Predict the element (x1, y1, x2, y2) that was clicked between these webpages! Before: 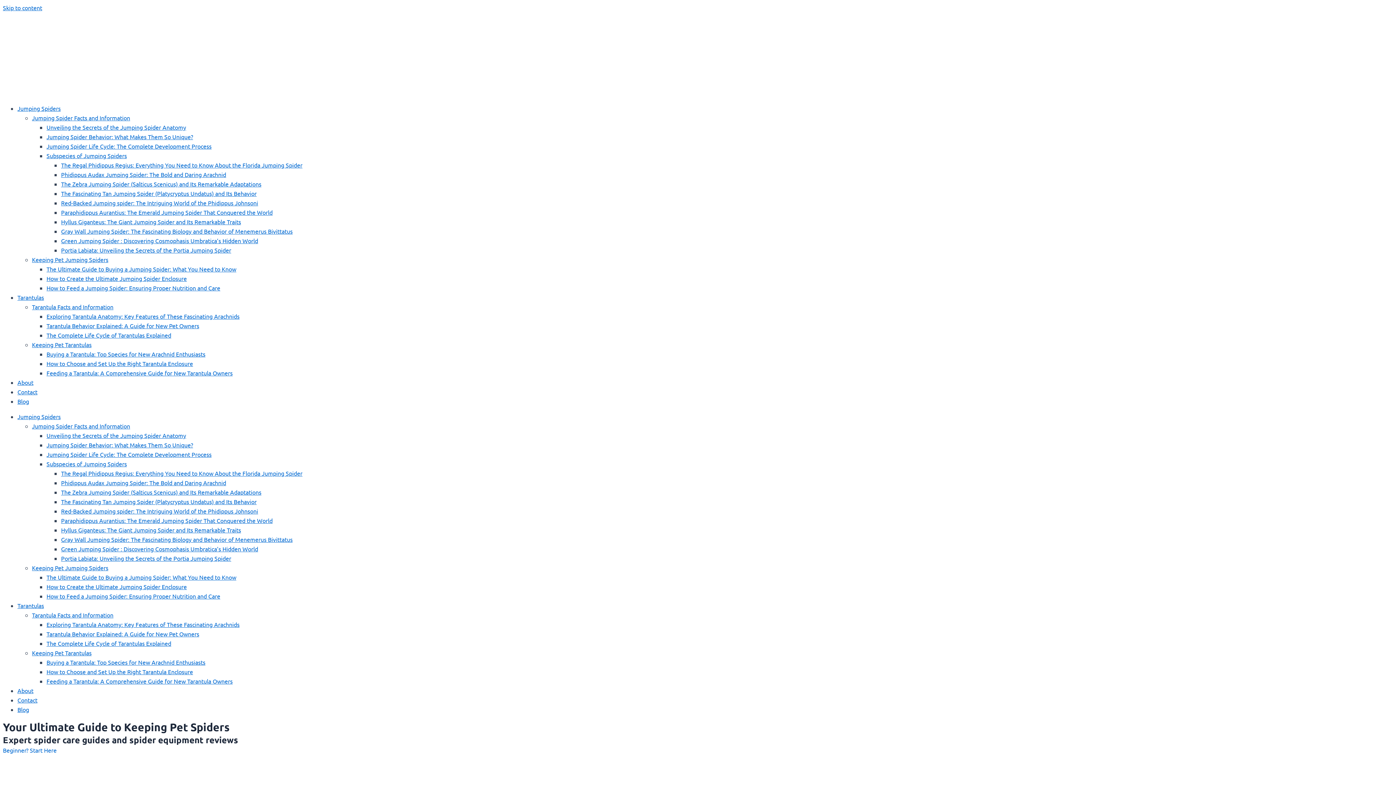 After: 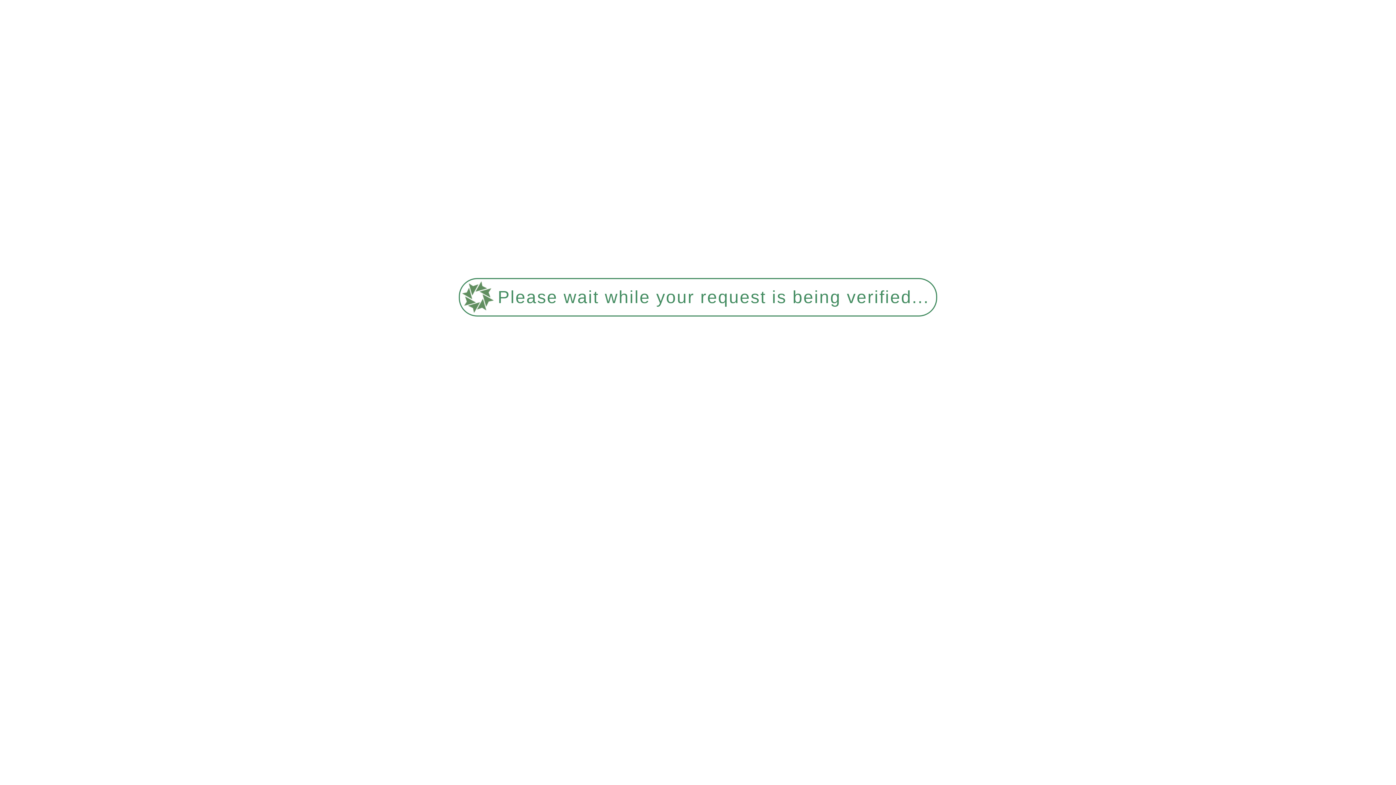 Action: label: Beginner? Start Here bbox: (2, 746, 56, 754)